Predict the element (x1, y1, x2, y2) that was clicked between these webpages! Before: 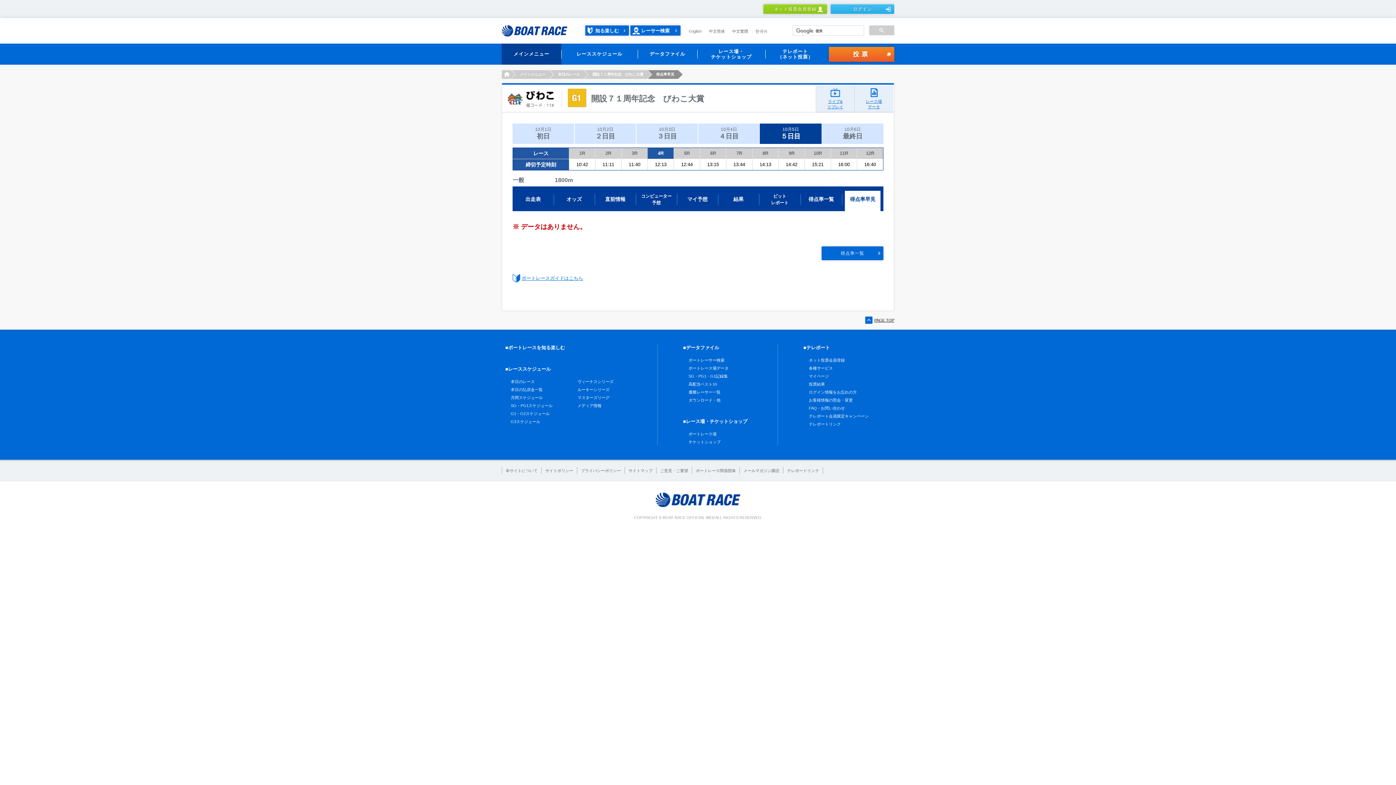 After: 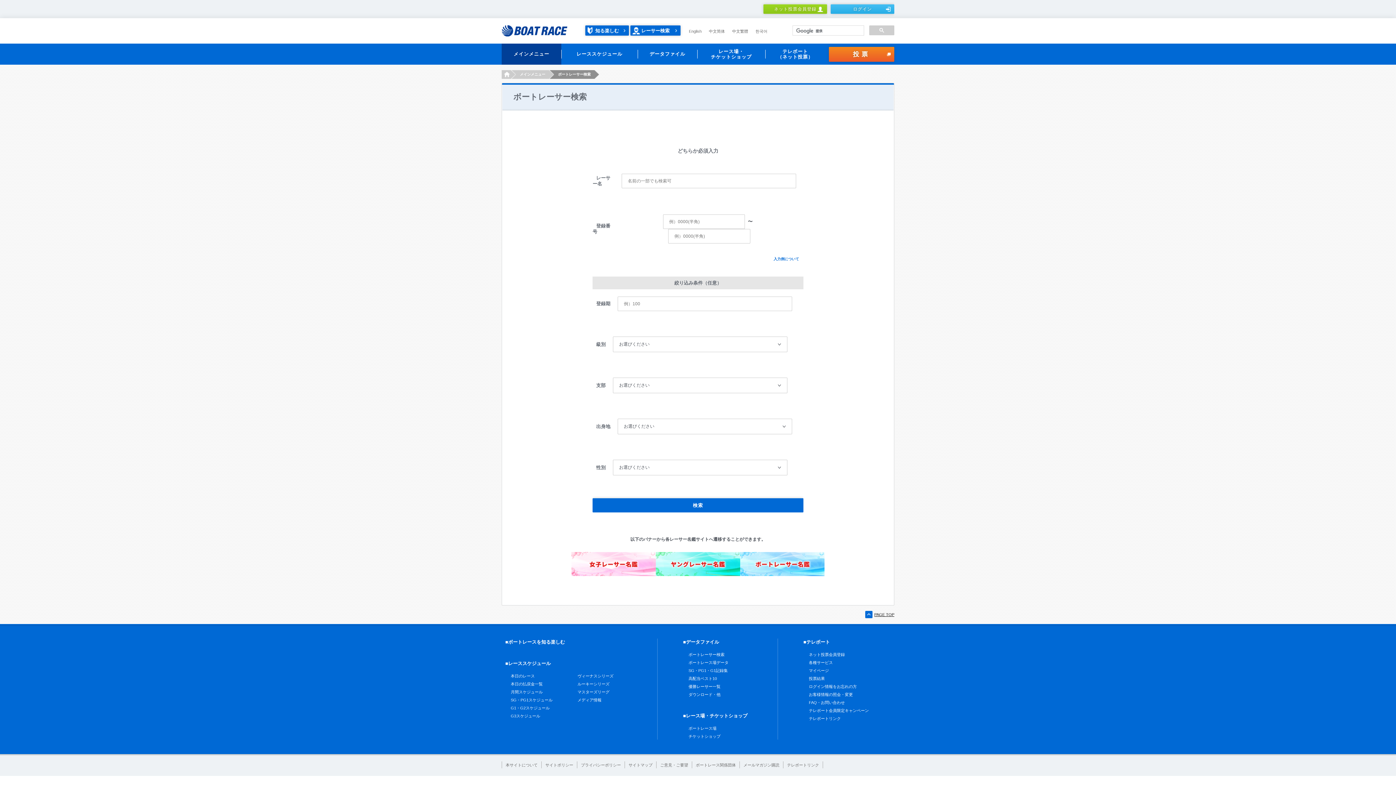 Action: bbox: (630, 25, 680, 35) label: レーサー検索